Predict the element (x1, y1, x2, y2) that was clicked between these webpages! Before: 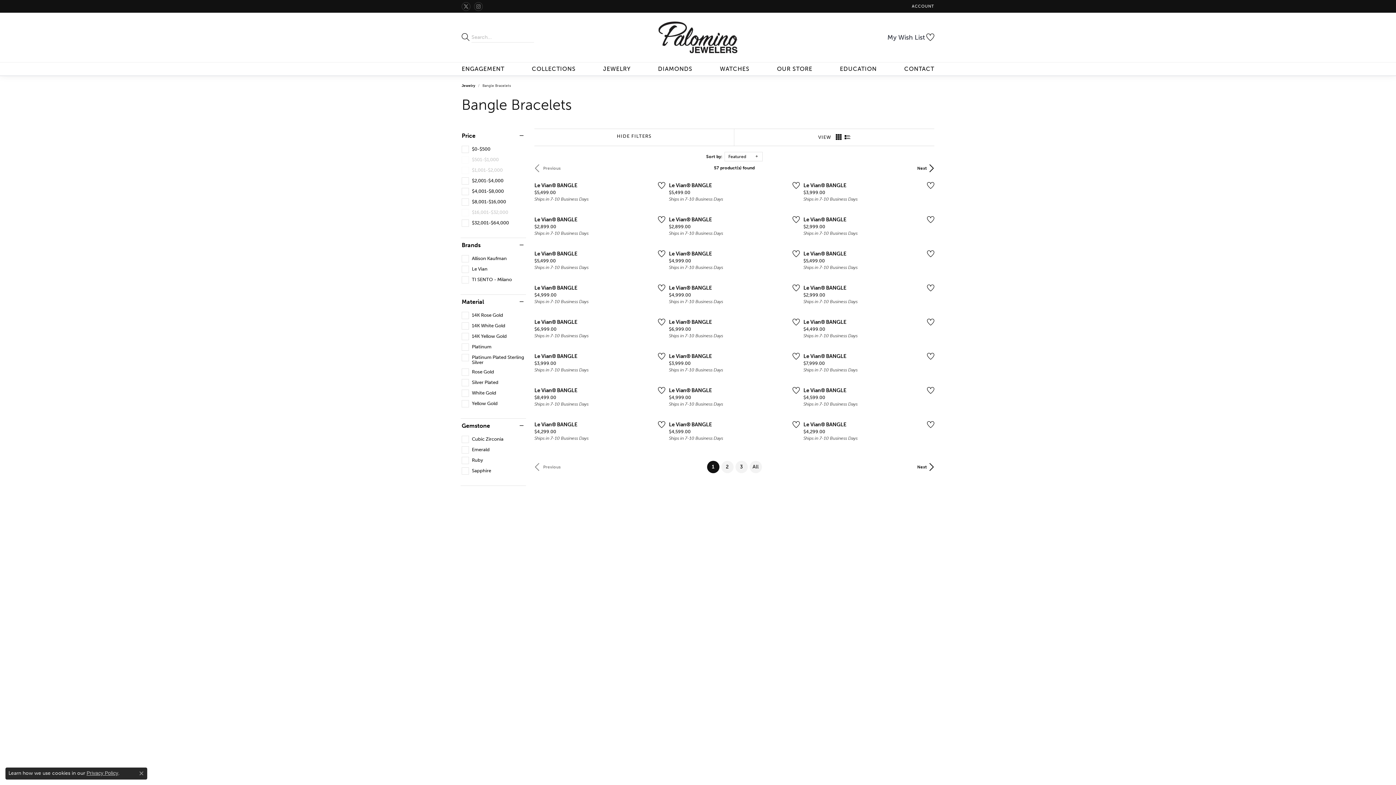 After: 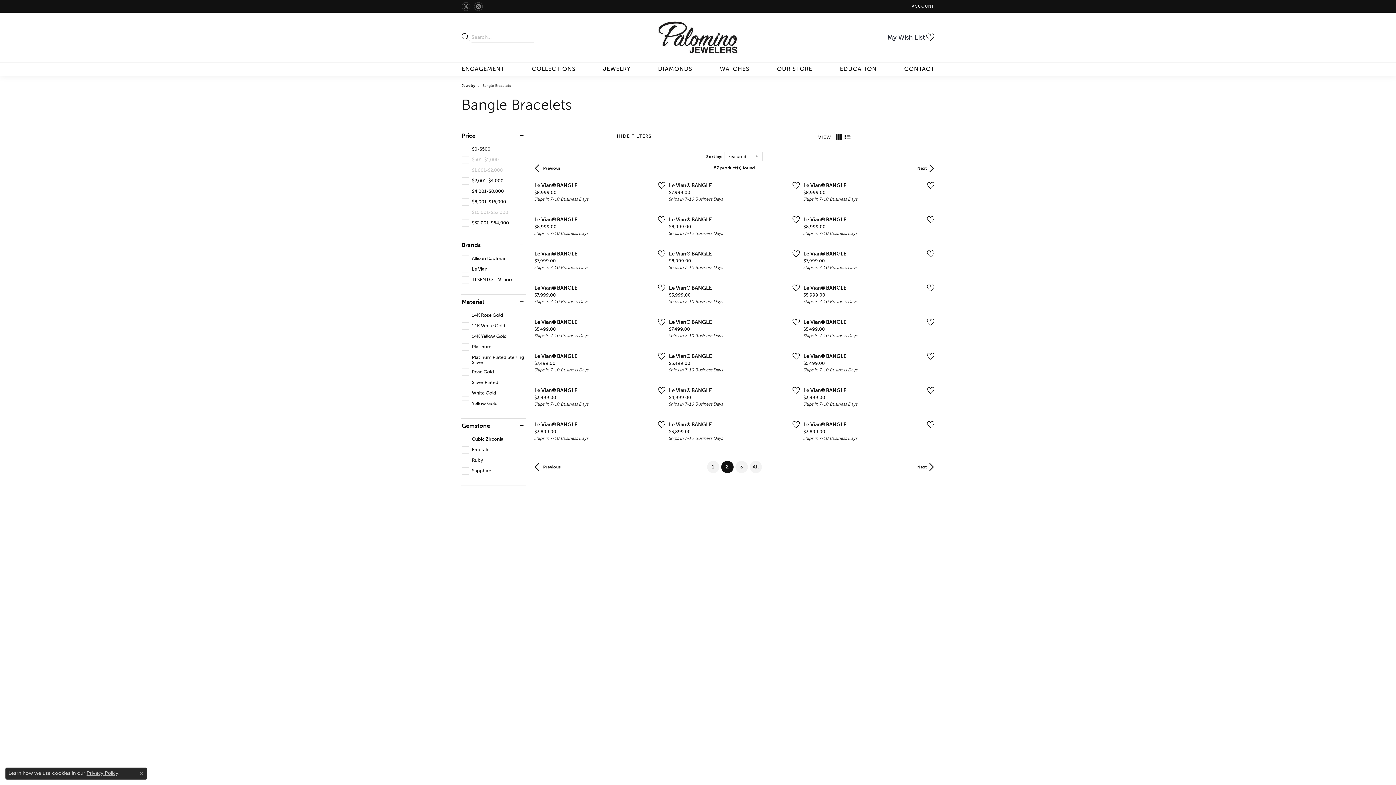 Action: label: Next bbox: (917, 164, 934, 171)